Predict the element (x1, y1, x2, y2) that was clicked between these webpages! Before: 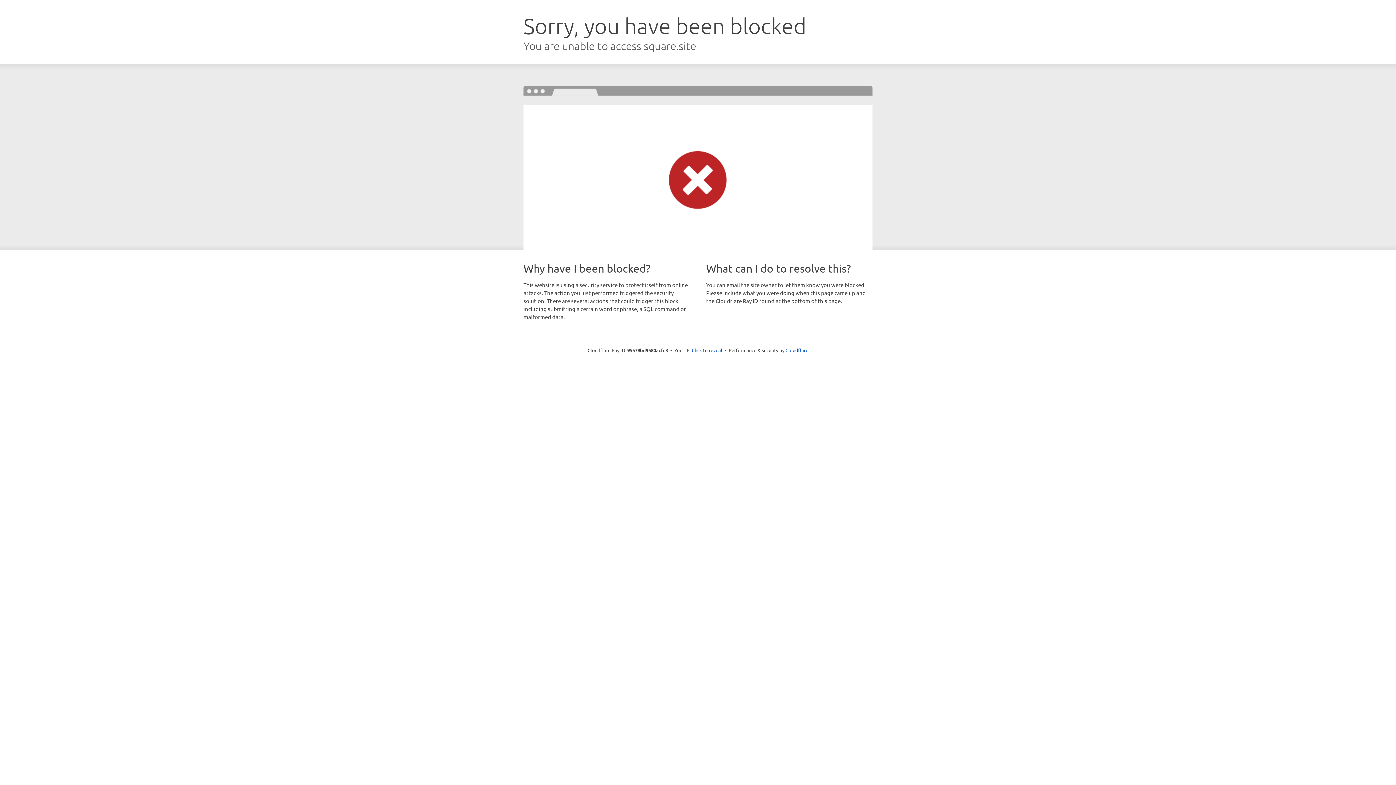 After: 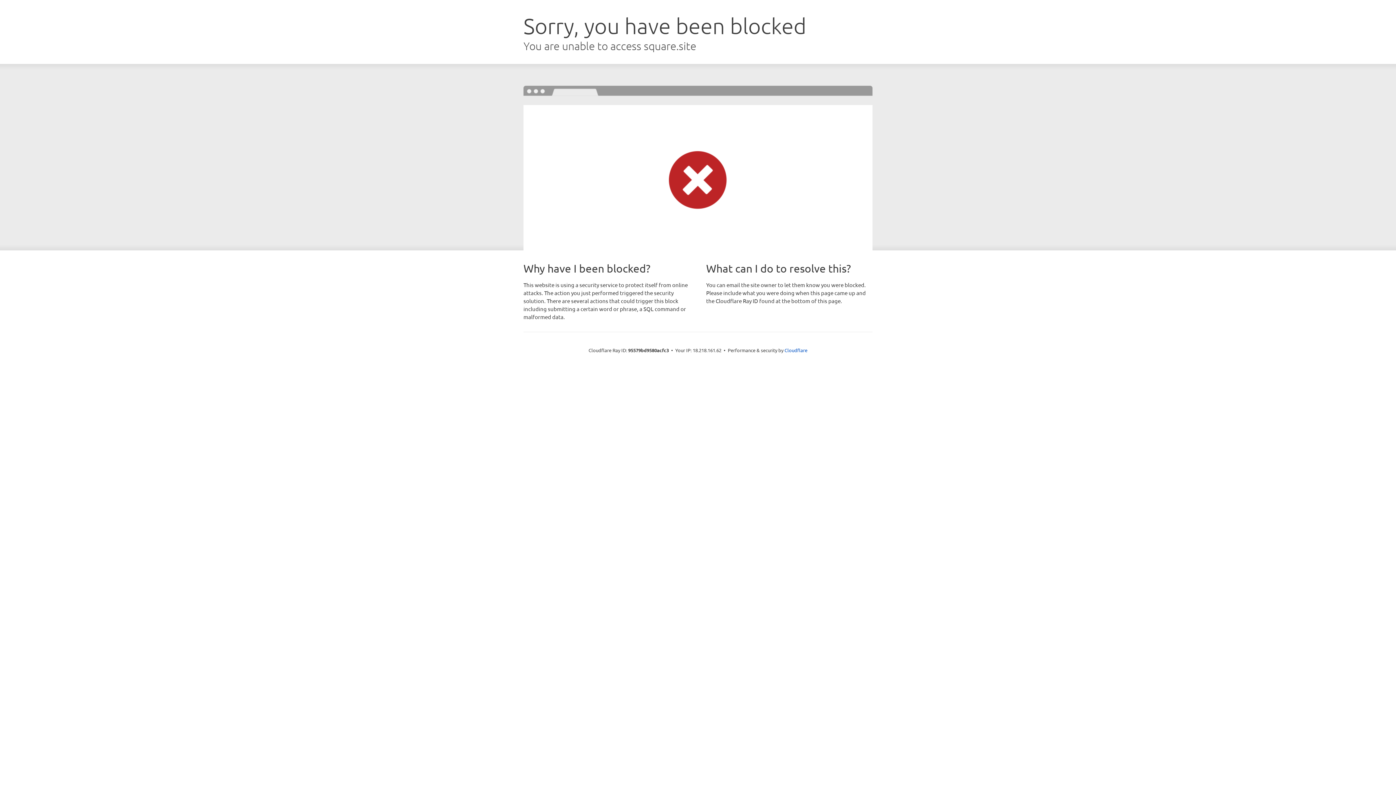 Action: label: Click to reveal bbox: (692, 346, 722, 353)